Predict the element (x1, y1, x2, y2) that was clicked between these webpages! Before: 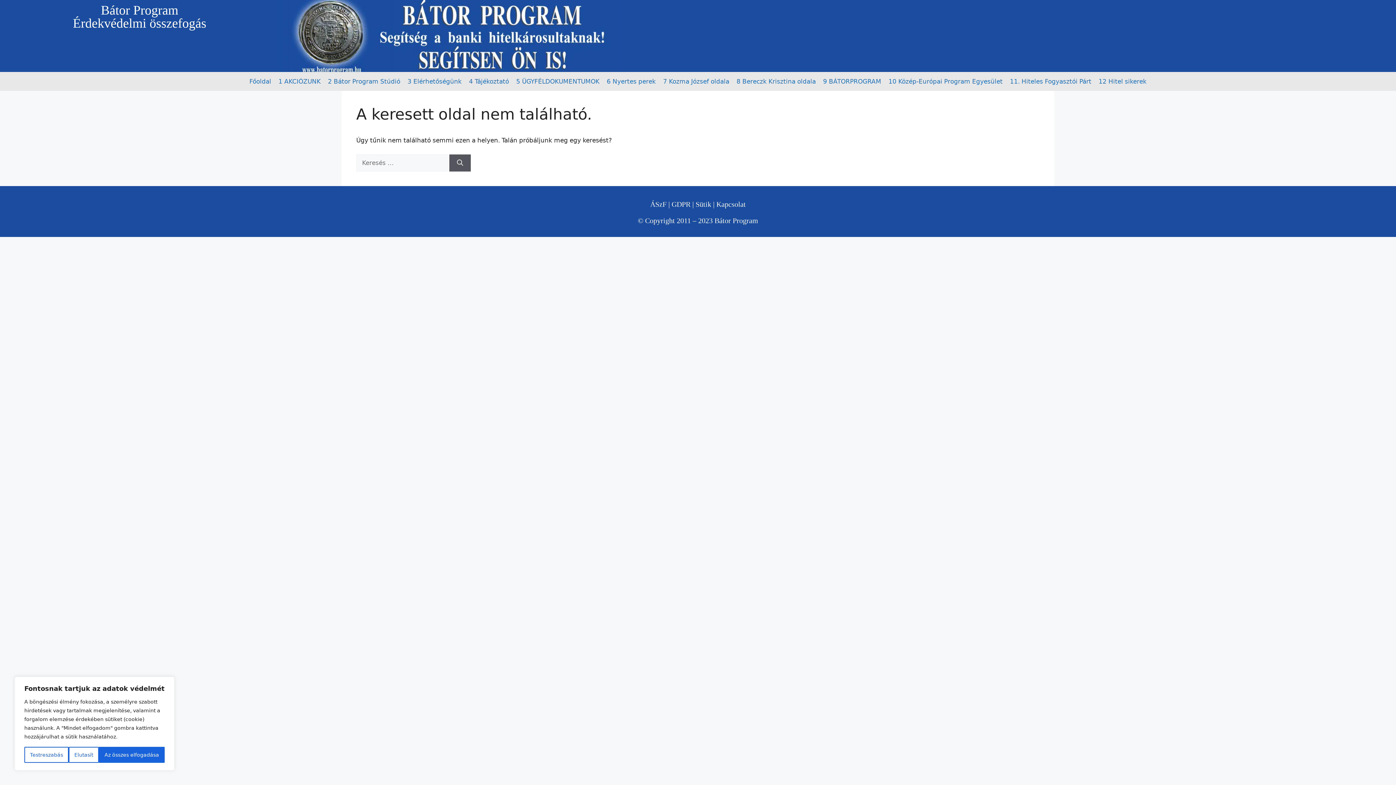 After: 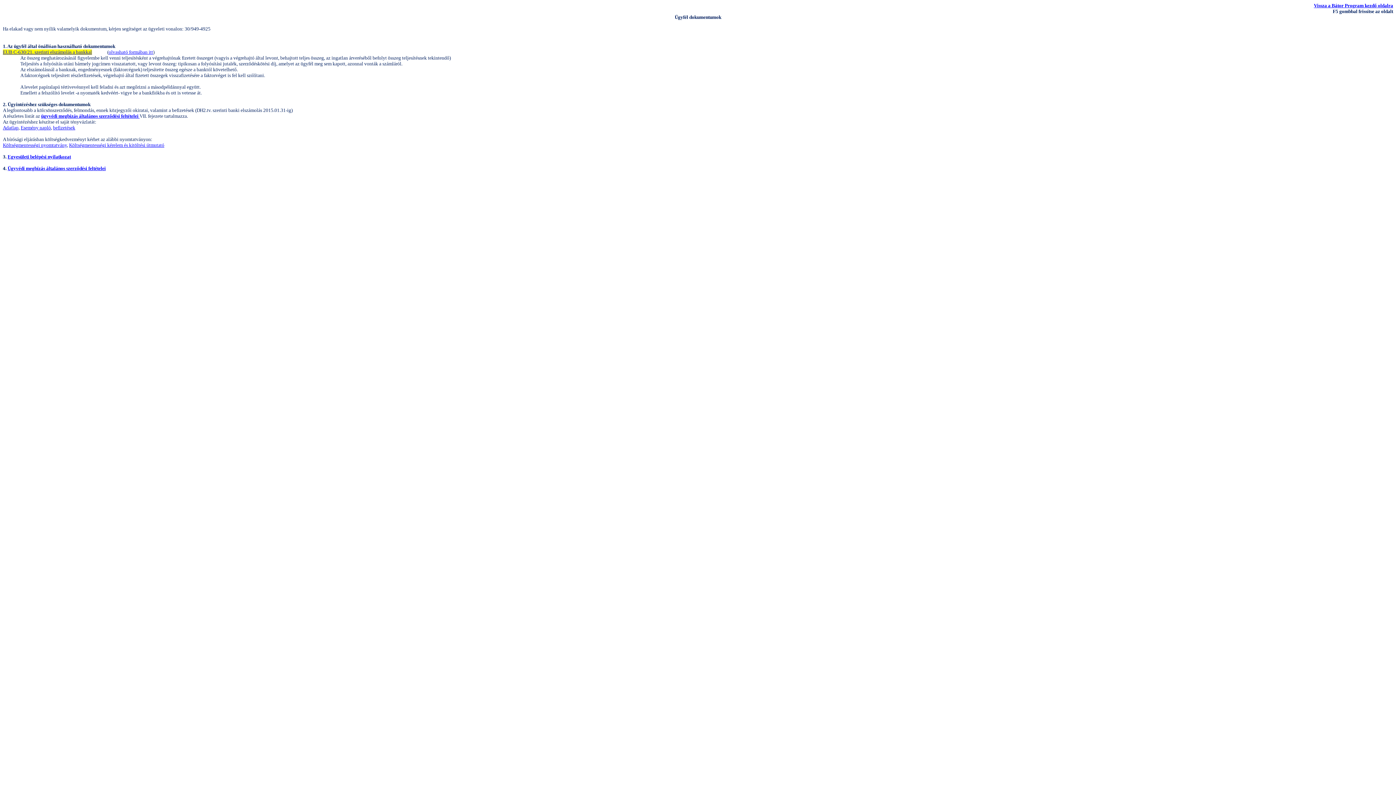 Action: bbox: (512, 75, 603, 87) label: 5 ÜGYFÉLDOKUMENTUMOK